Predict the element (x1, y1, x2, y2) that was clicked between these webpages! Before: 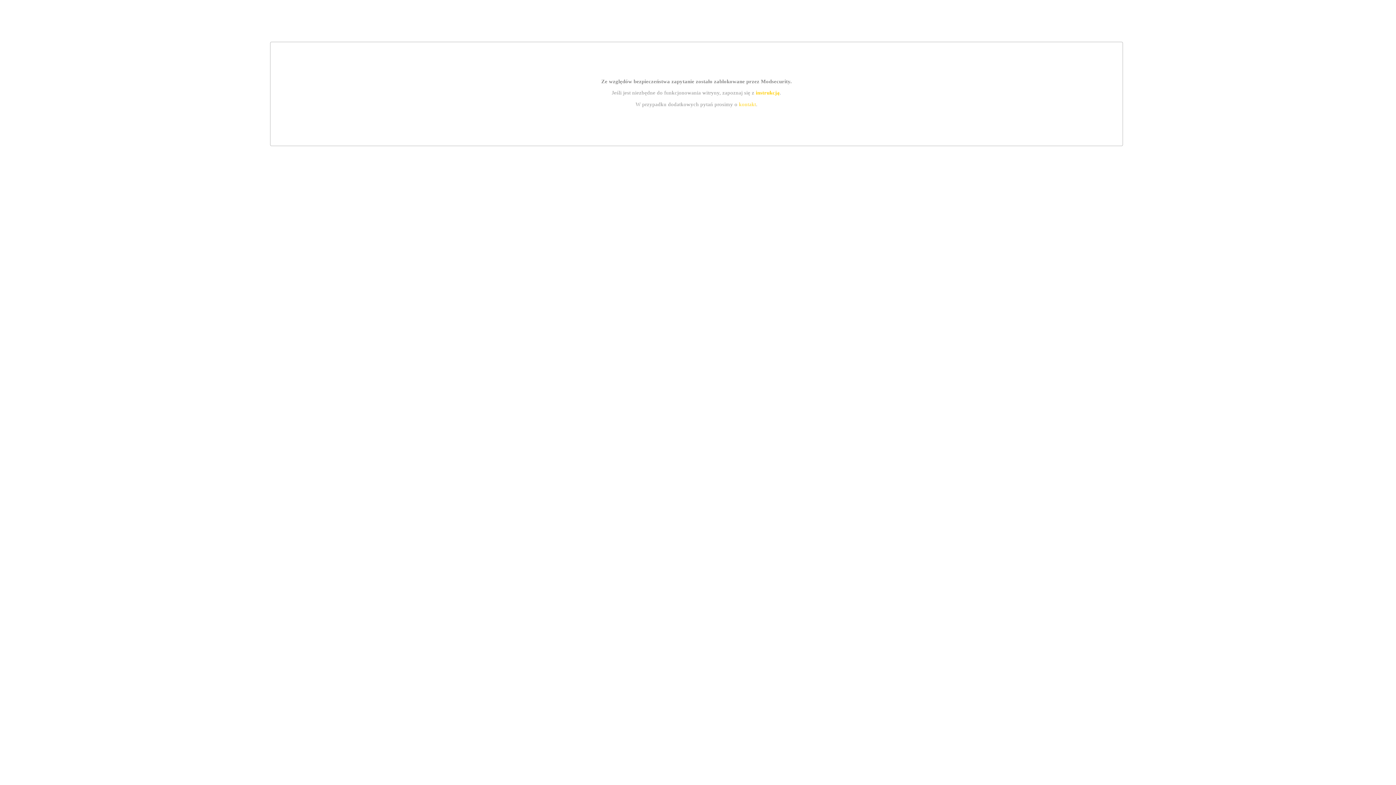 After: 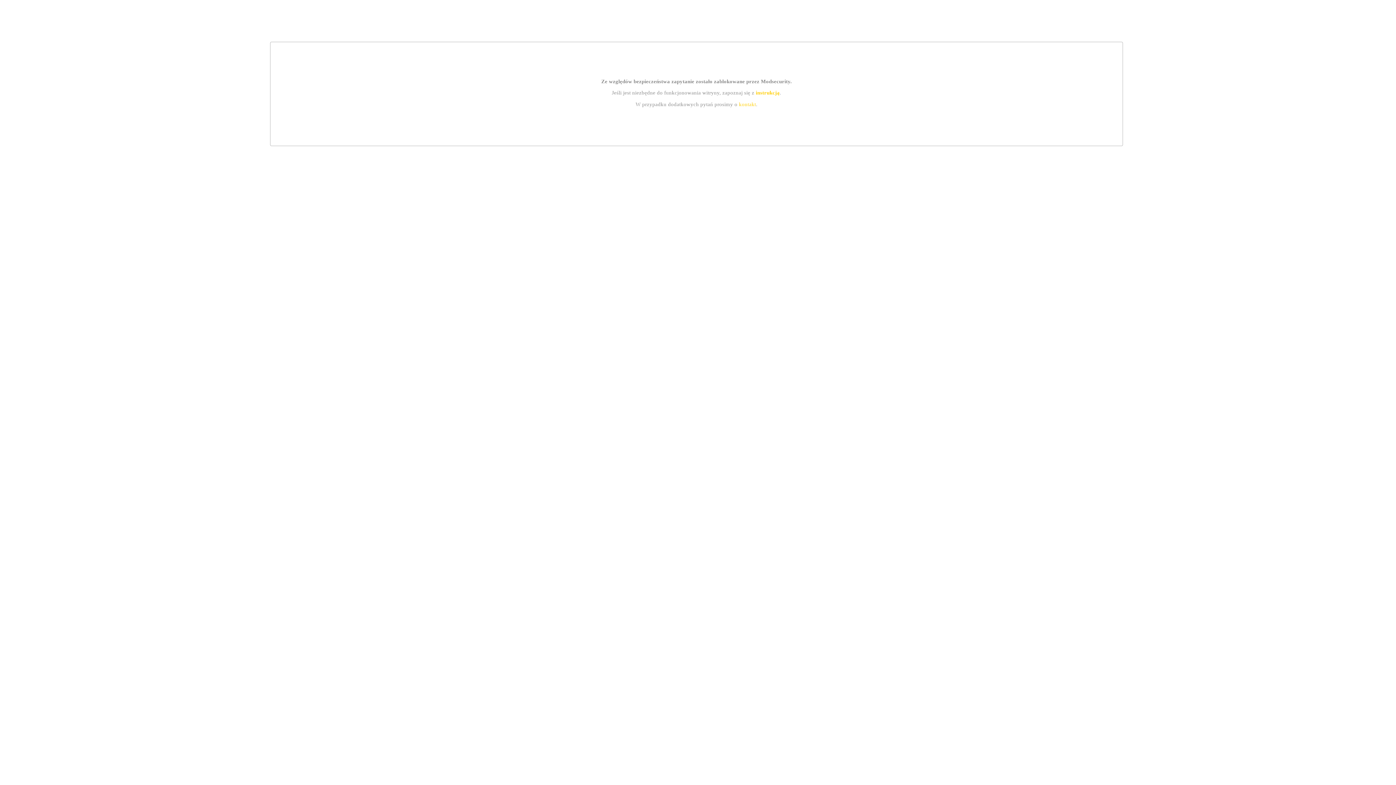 Action: label: kontakt bbox: (739, 101, 756, 107)